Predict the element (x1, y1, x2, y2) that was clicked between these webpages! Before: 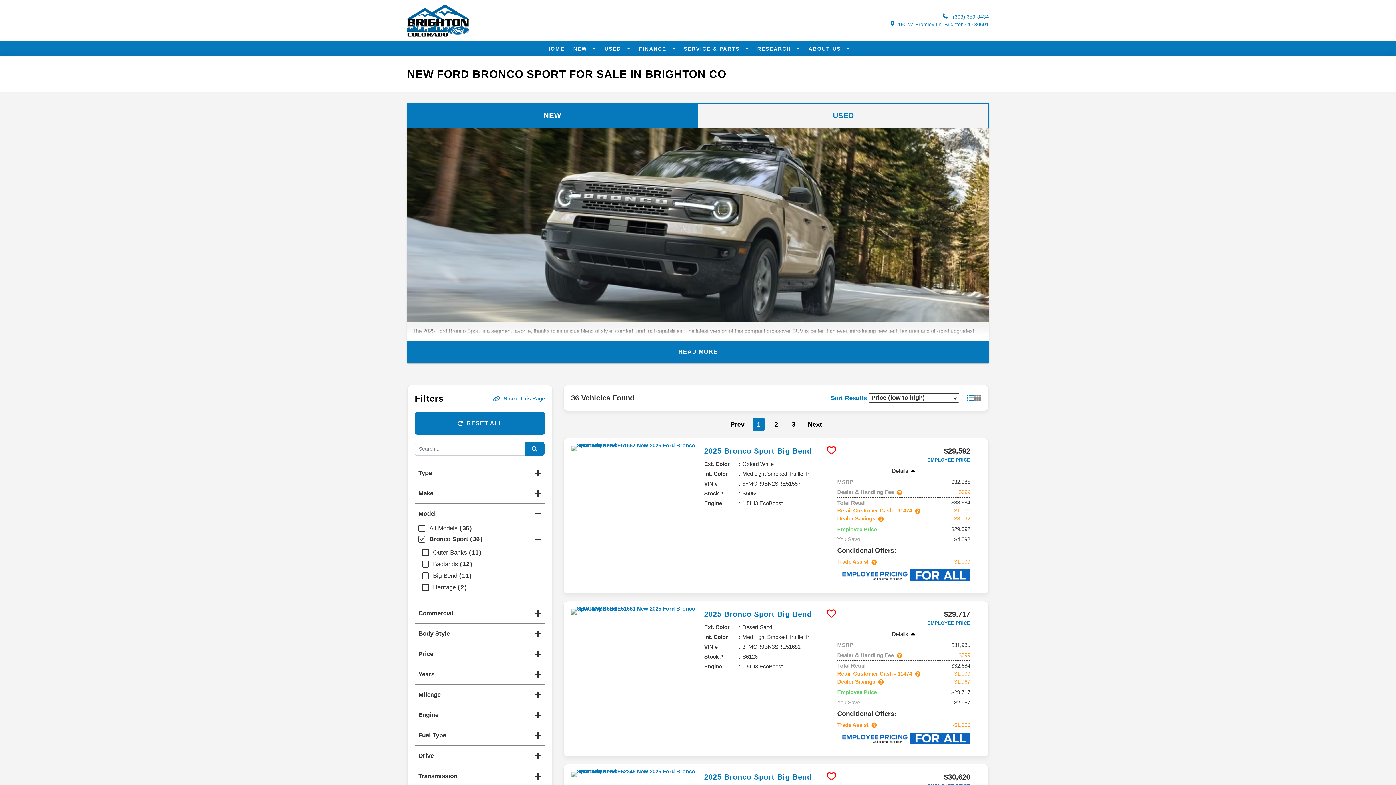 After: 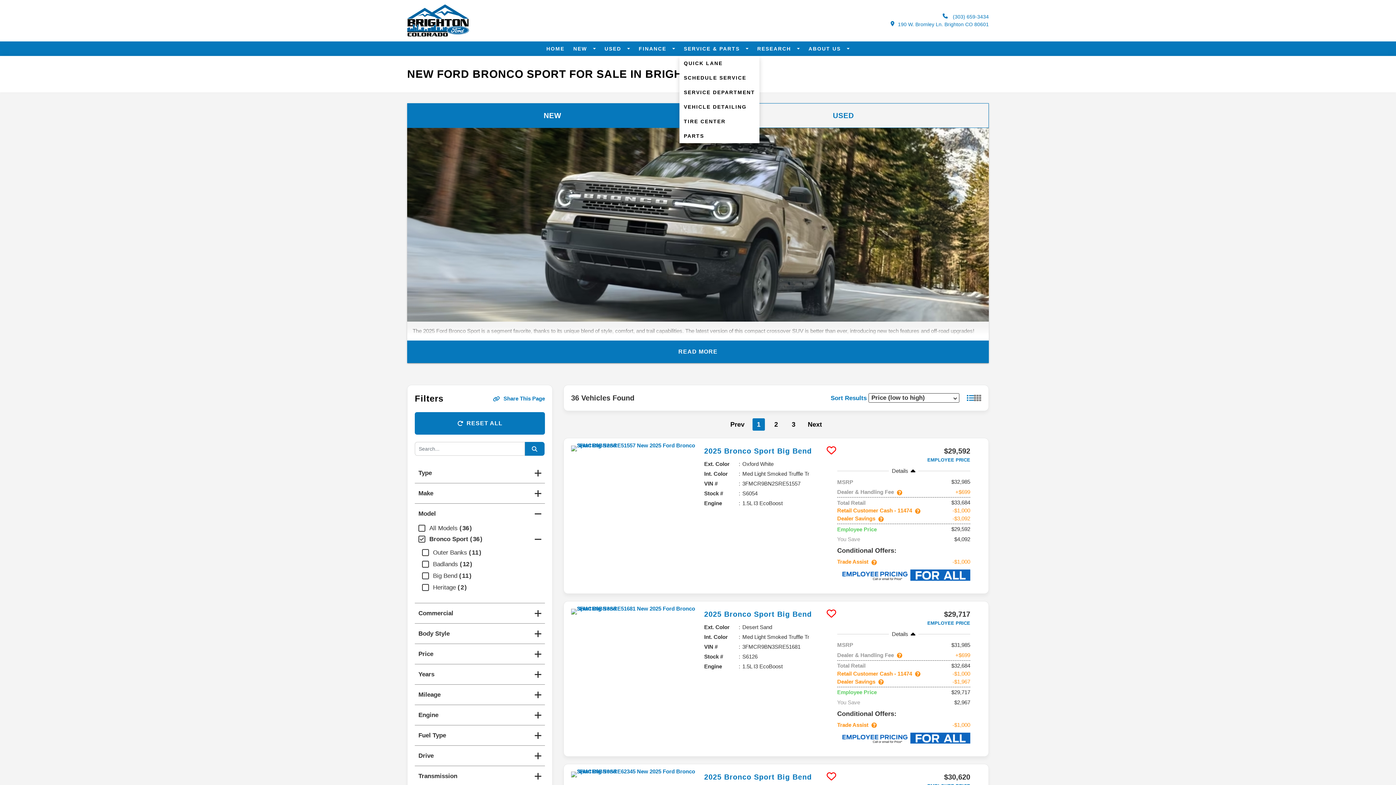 Action: bbox: (679, 41, 753, 55) label: SERVICE & PARTS 